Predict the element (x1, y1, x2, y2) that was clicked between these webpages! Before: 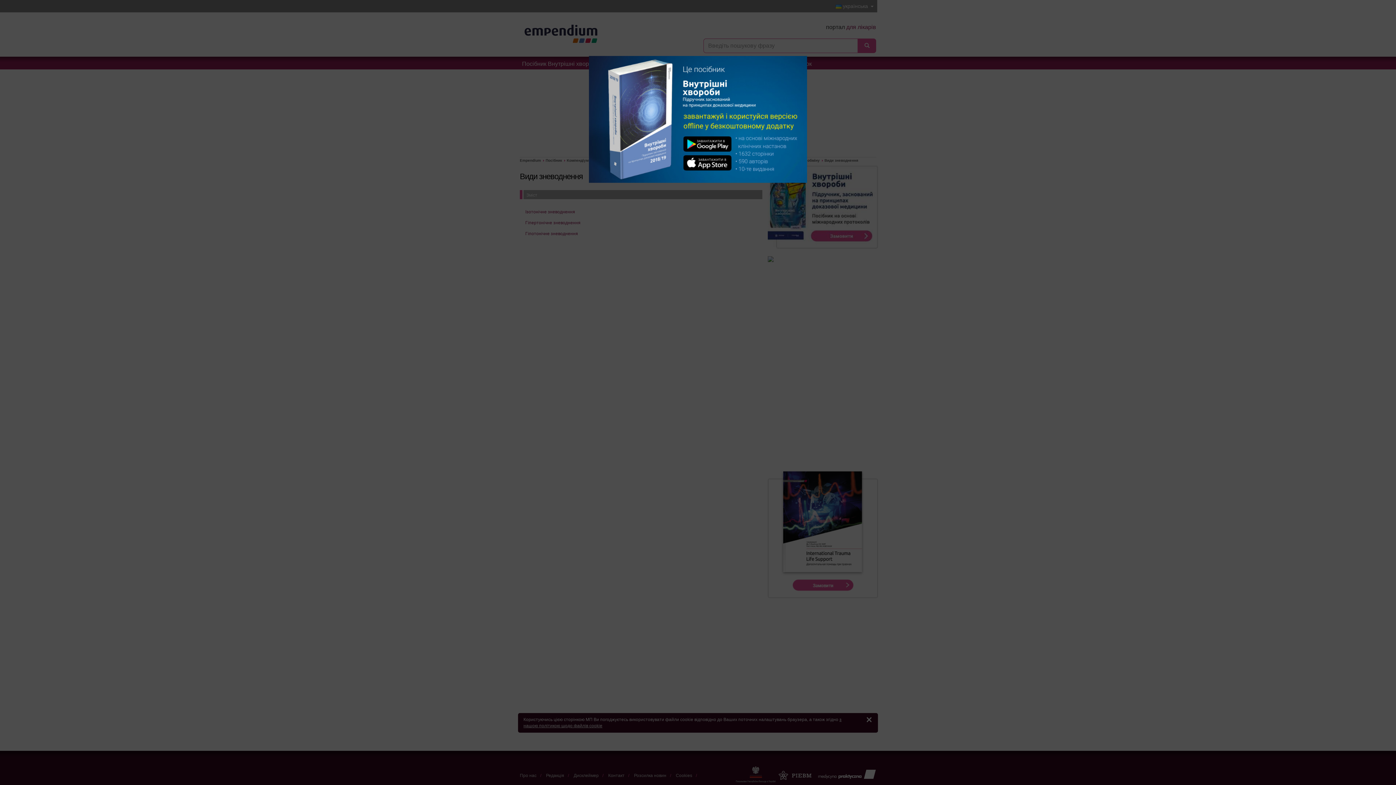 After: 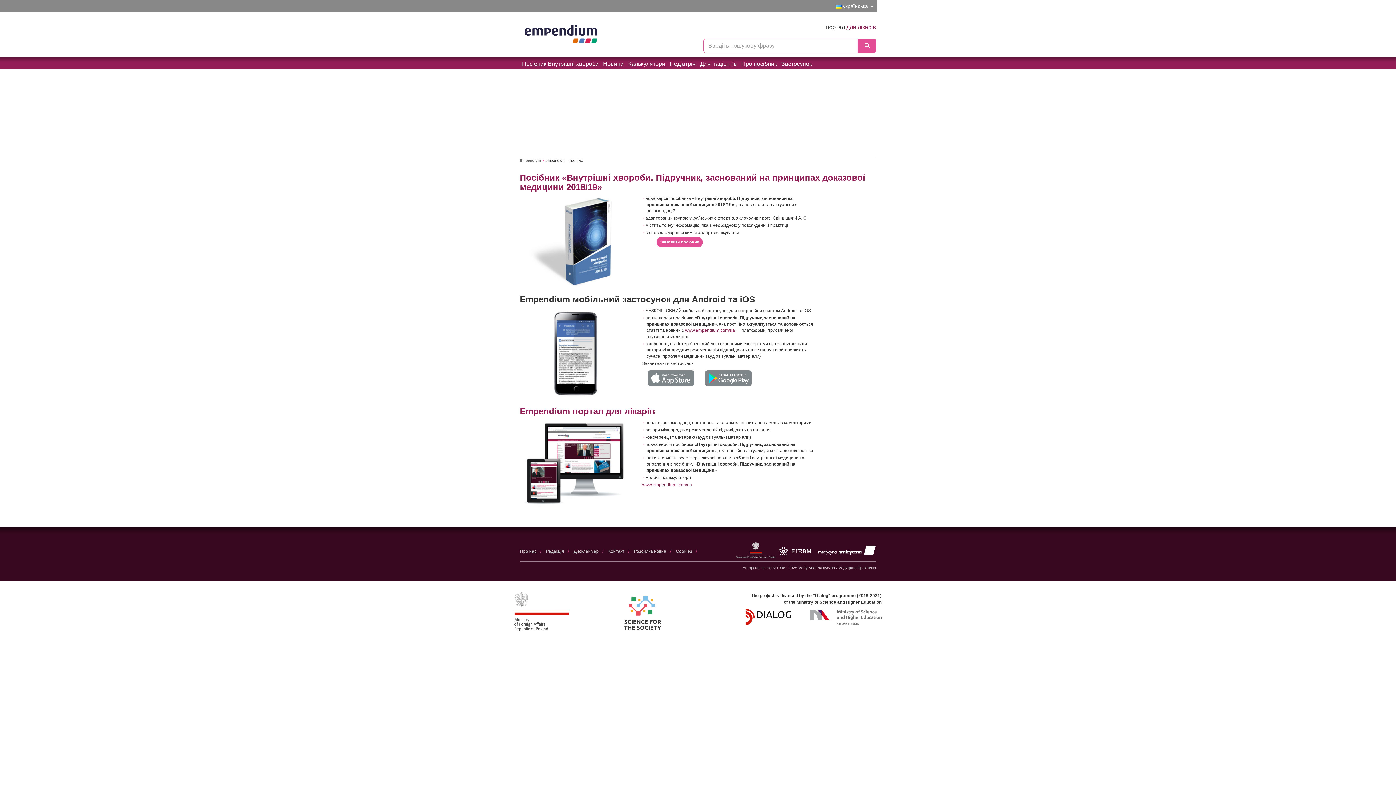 Action: bbox: (589, 55, 807, 182)